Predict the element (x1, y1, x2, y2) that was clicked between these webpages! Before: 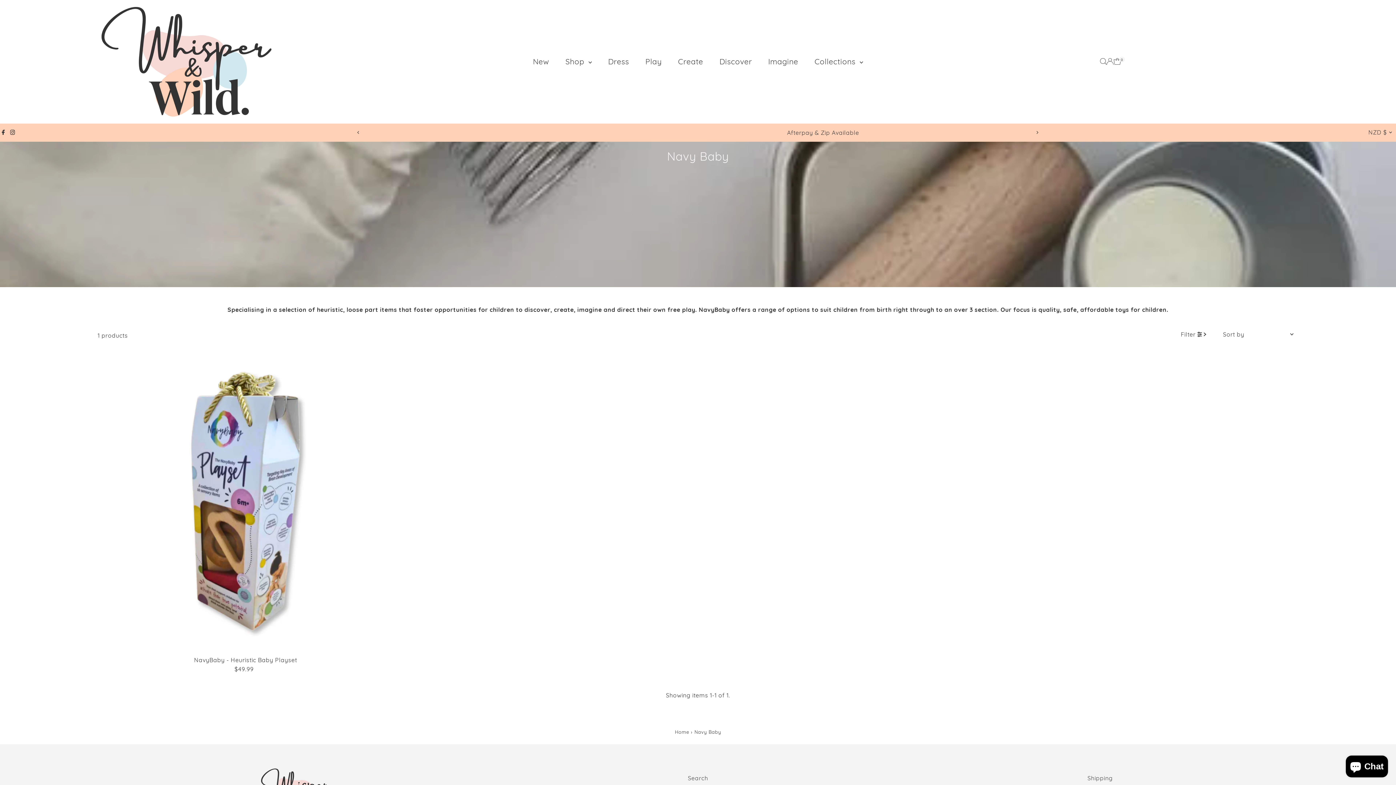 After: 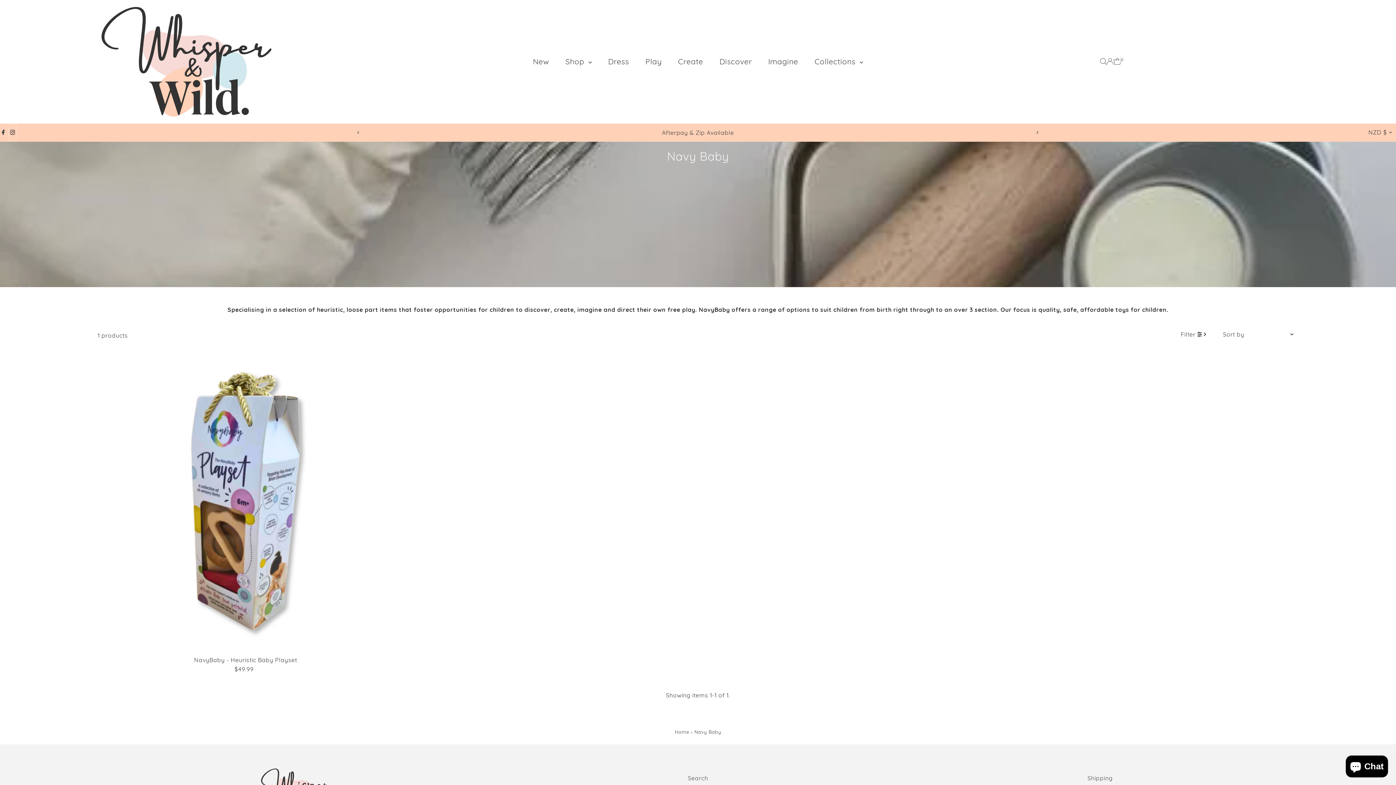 Action: label: Instagram bbox: (8, 123, 16, 141)